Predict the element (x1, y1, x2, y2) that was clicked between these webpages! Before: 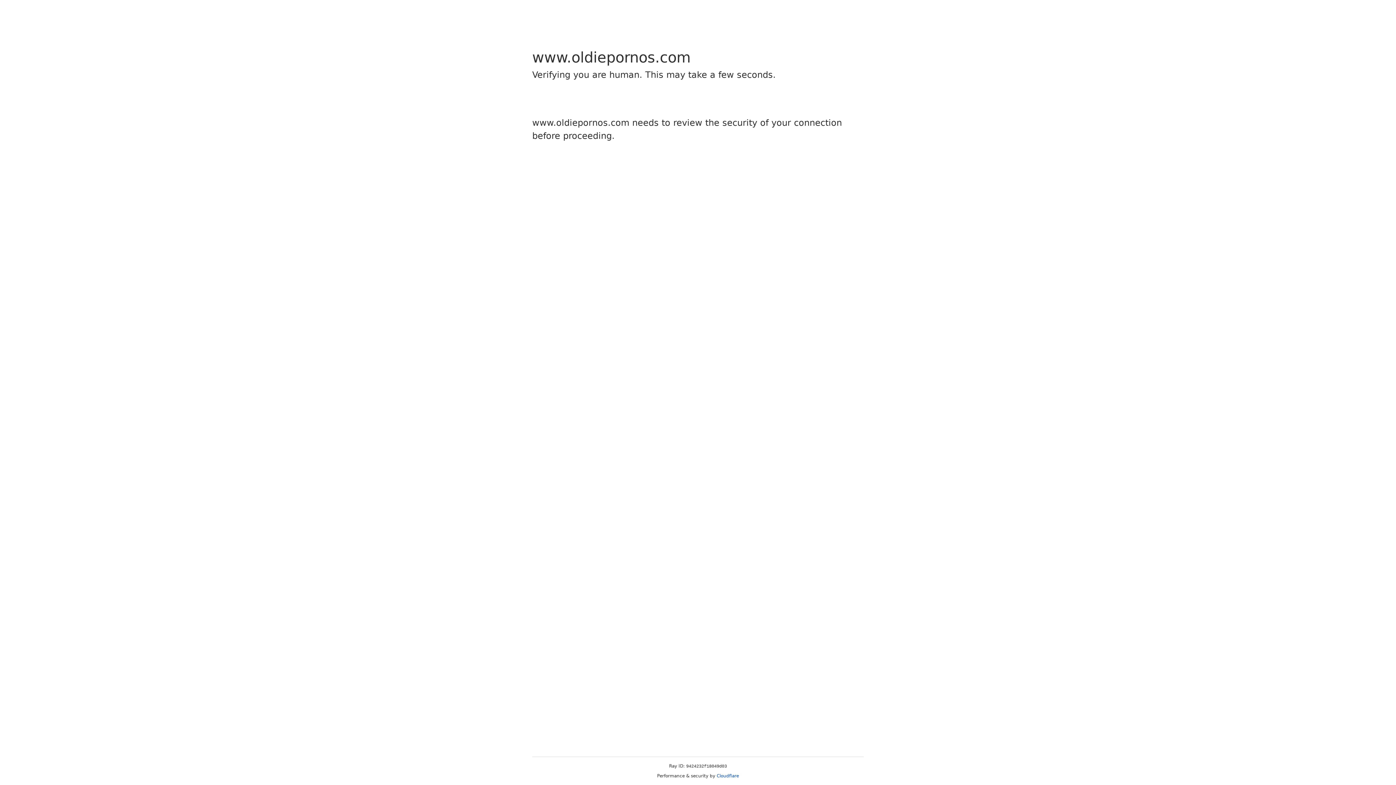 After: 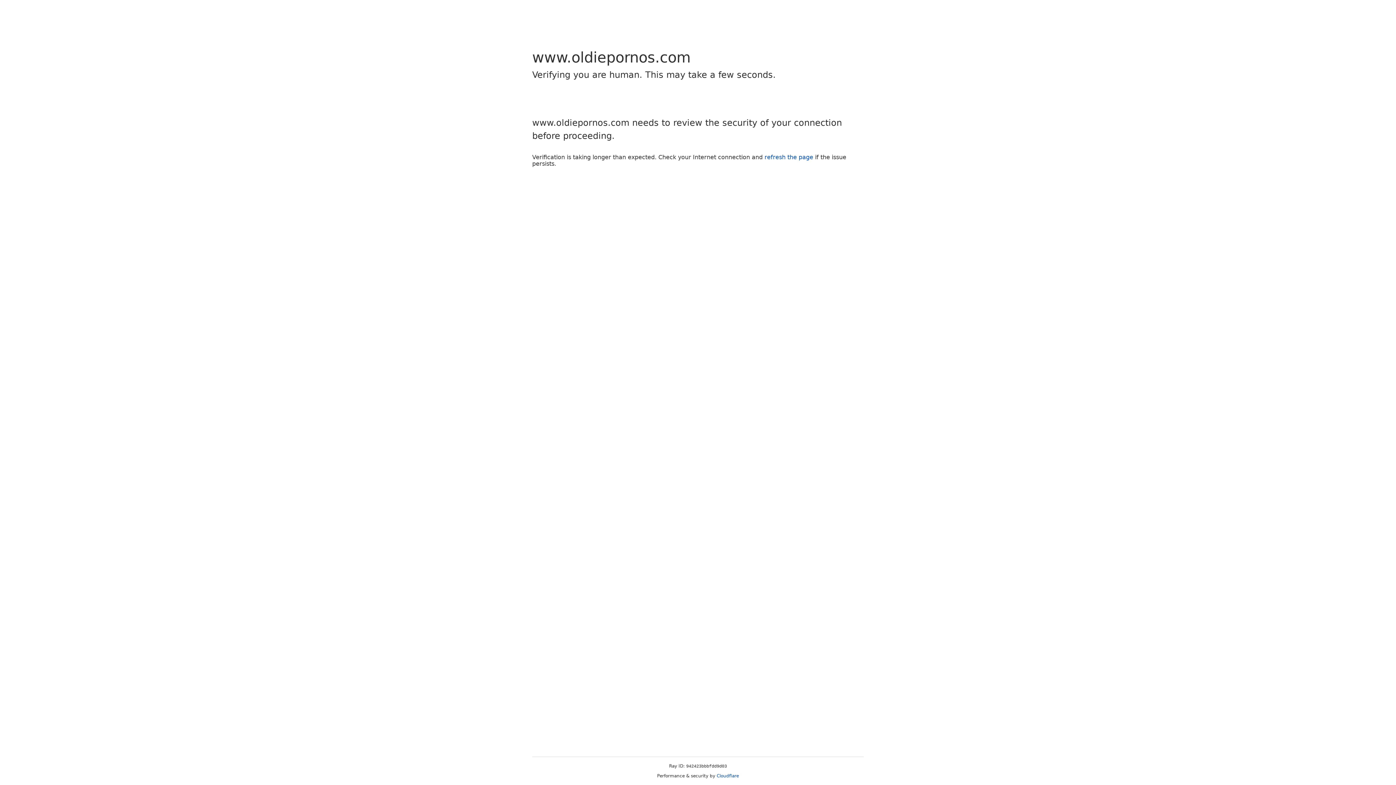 Action: bbox: (716, 773, 739, 778) label: Cloudflare